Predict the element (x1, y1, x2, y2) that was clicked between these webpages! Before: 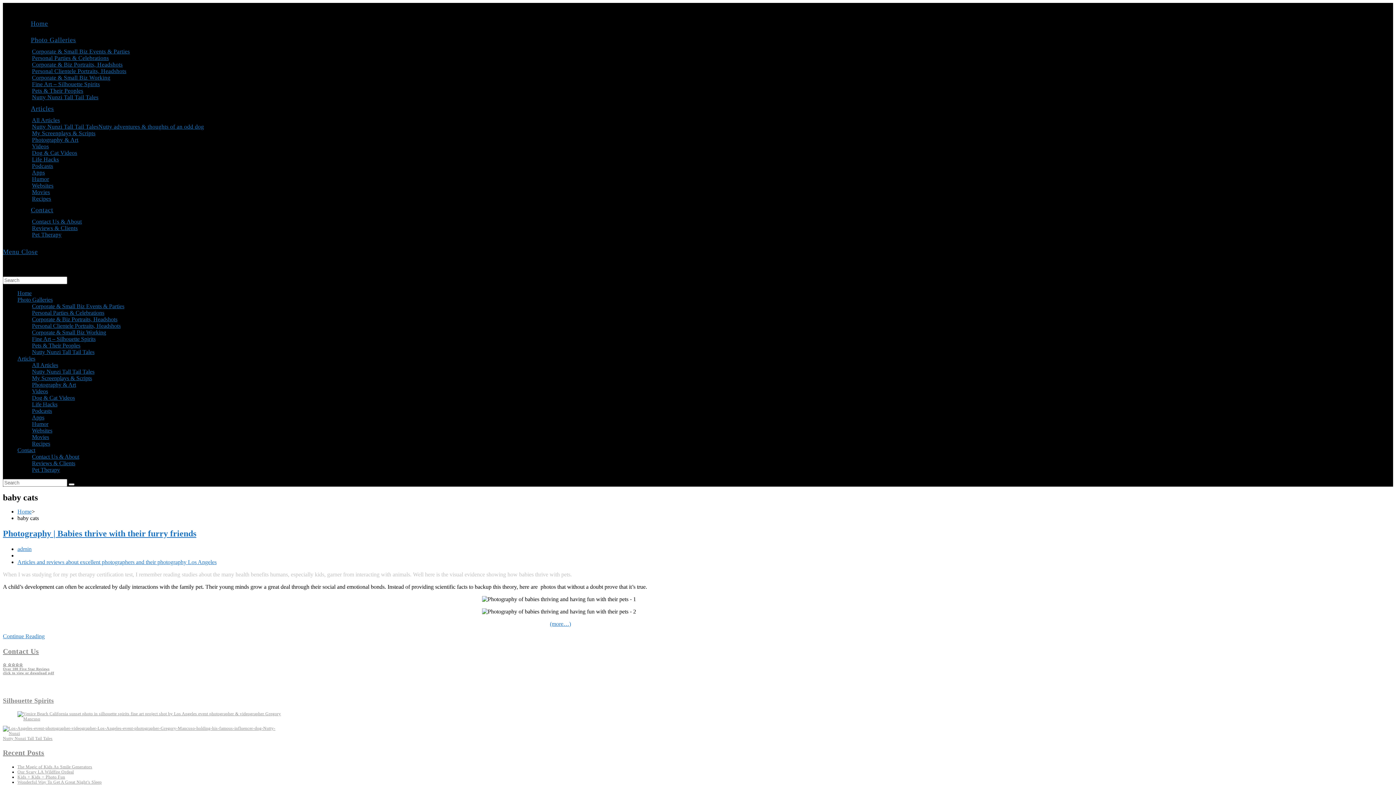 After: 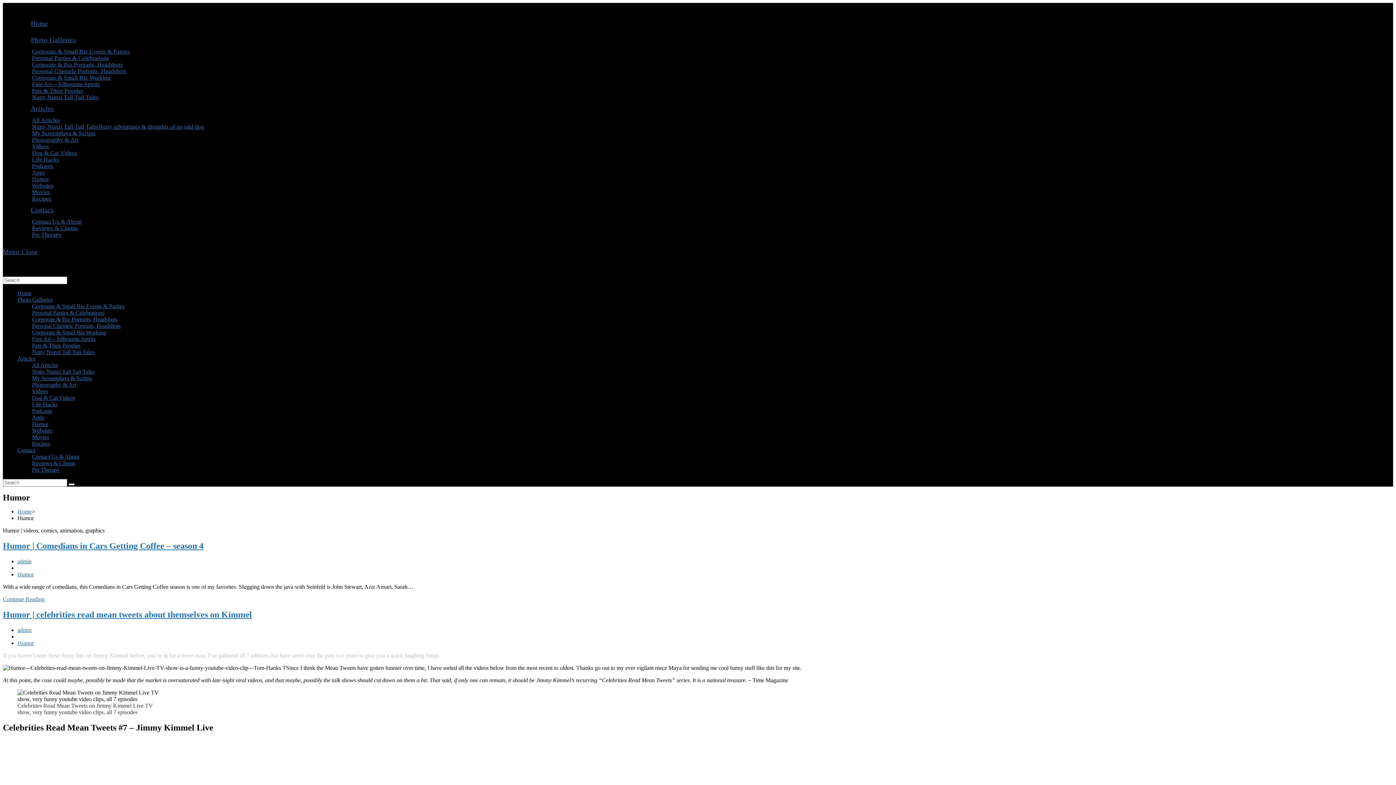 Action: label: Humor bbox: (32, 421, 48, 427)